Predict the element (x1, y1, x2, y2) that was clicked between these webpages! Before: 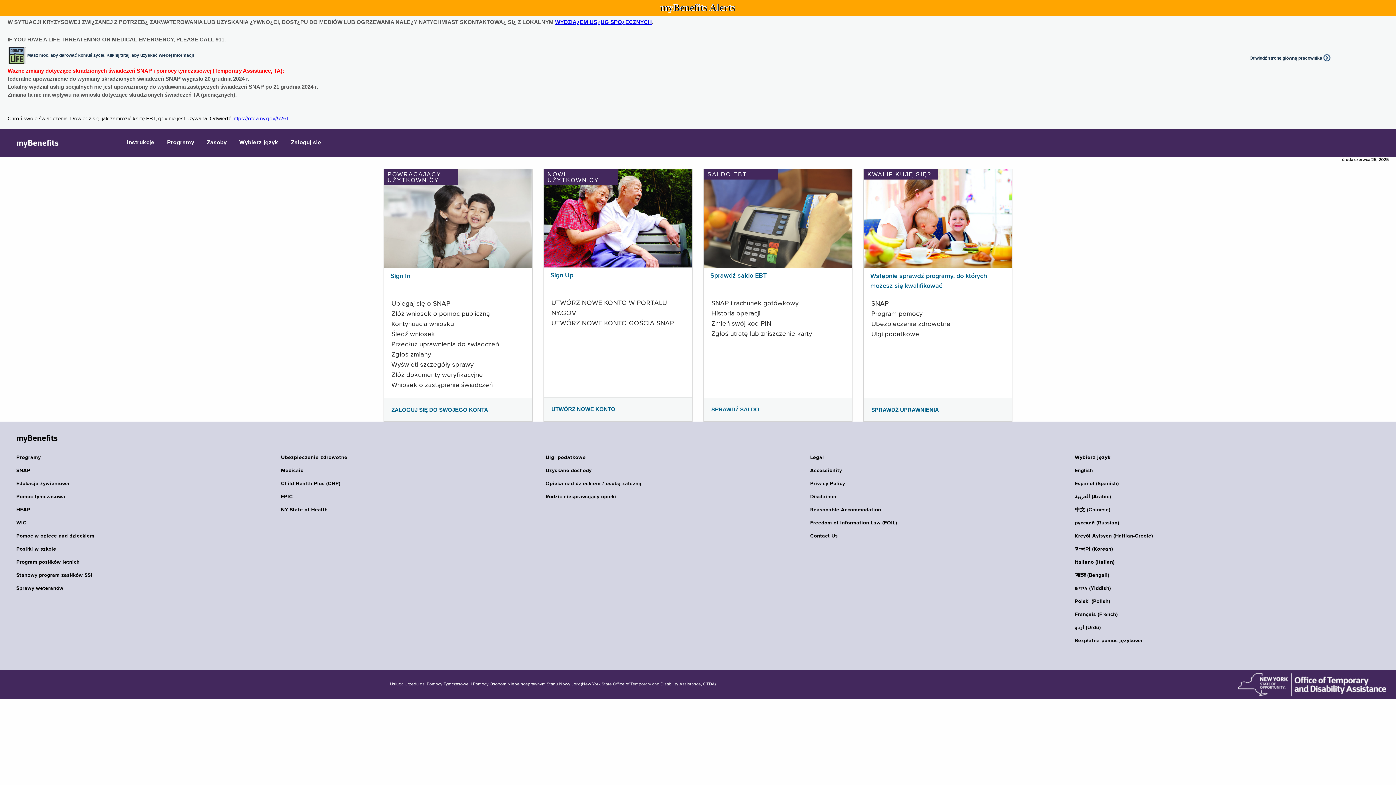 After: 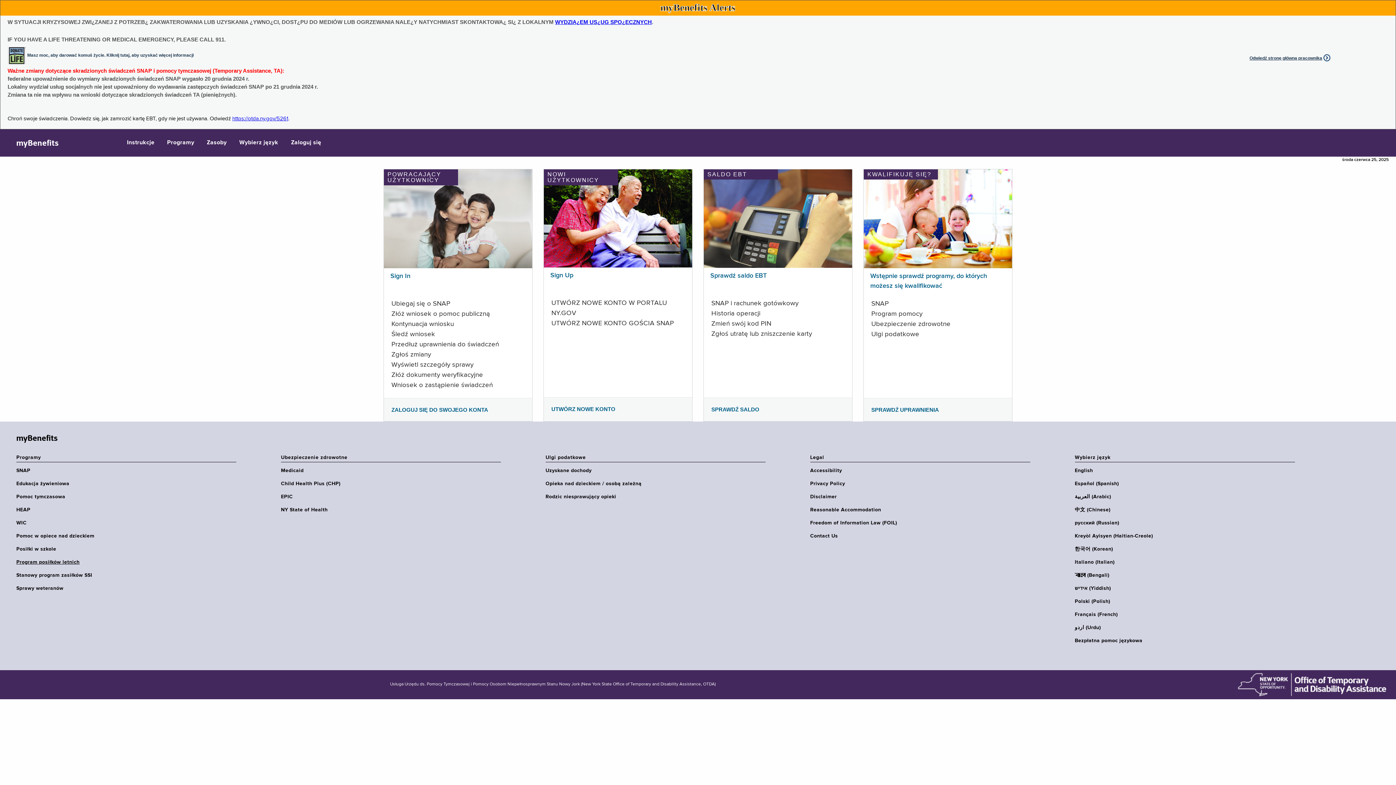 Action: bbox: (16, 559, 240, 565) label: Program posiłków letnich